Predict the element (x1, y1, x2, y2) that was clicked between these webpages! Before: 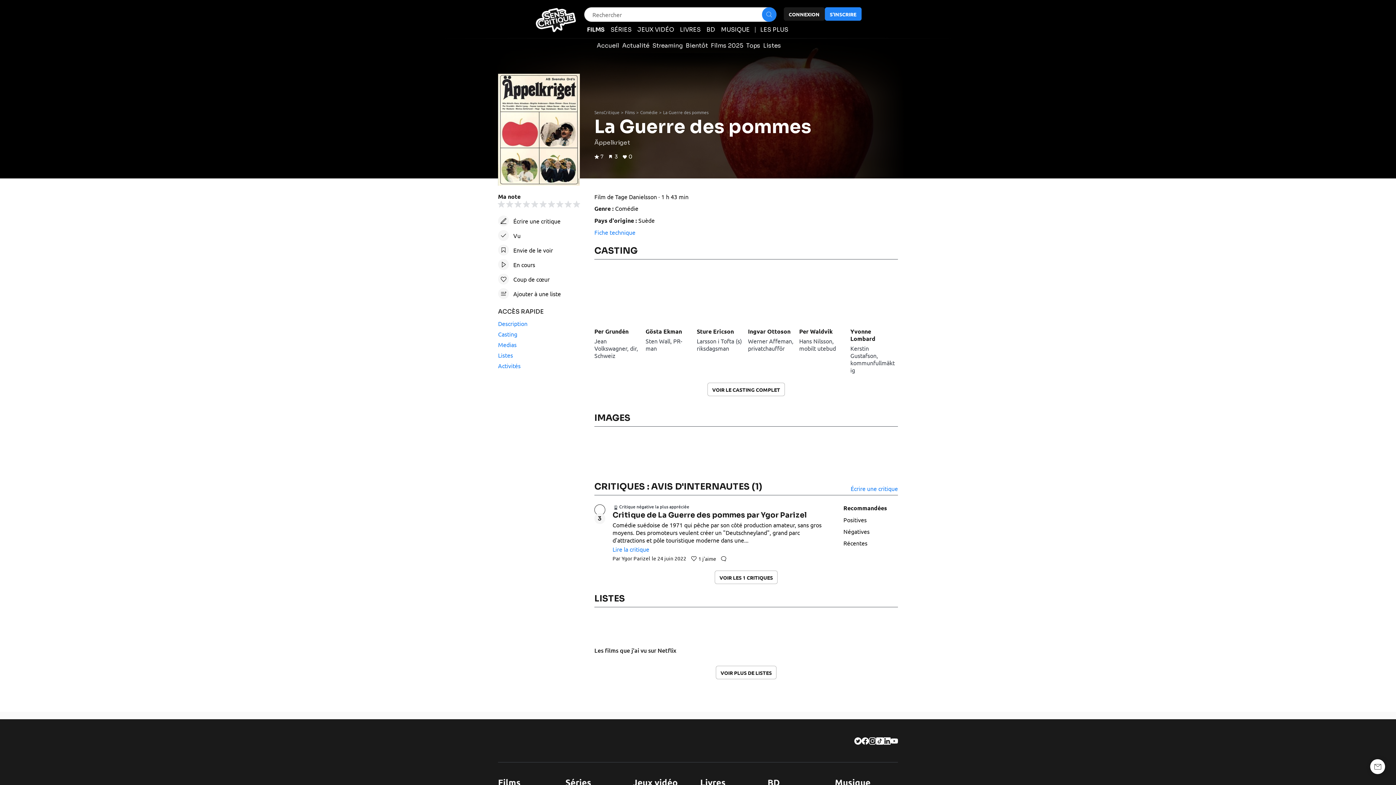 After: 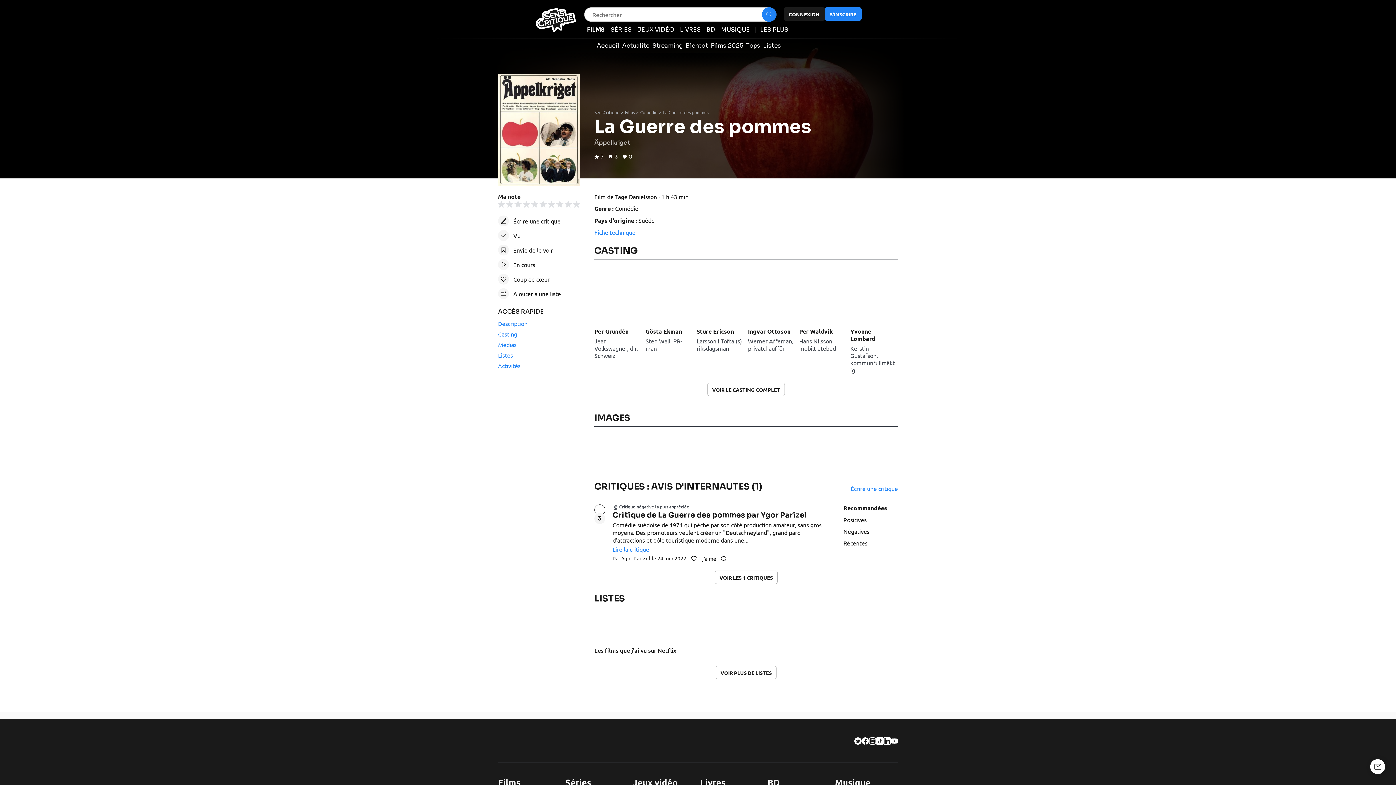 Action: bbox: (850, 485, 898, 492) label: Écrire une critique